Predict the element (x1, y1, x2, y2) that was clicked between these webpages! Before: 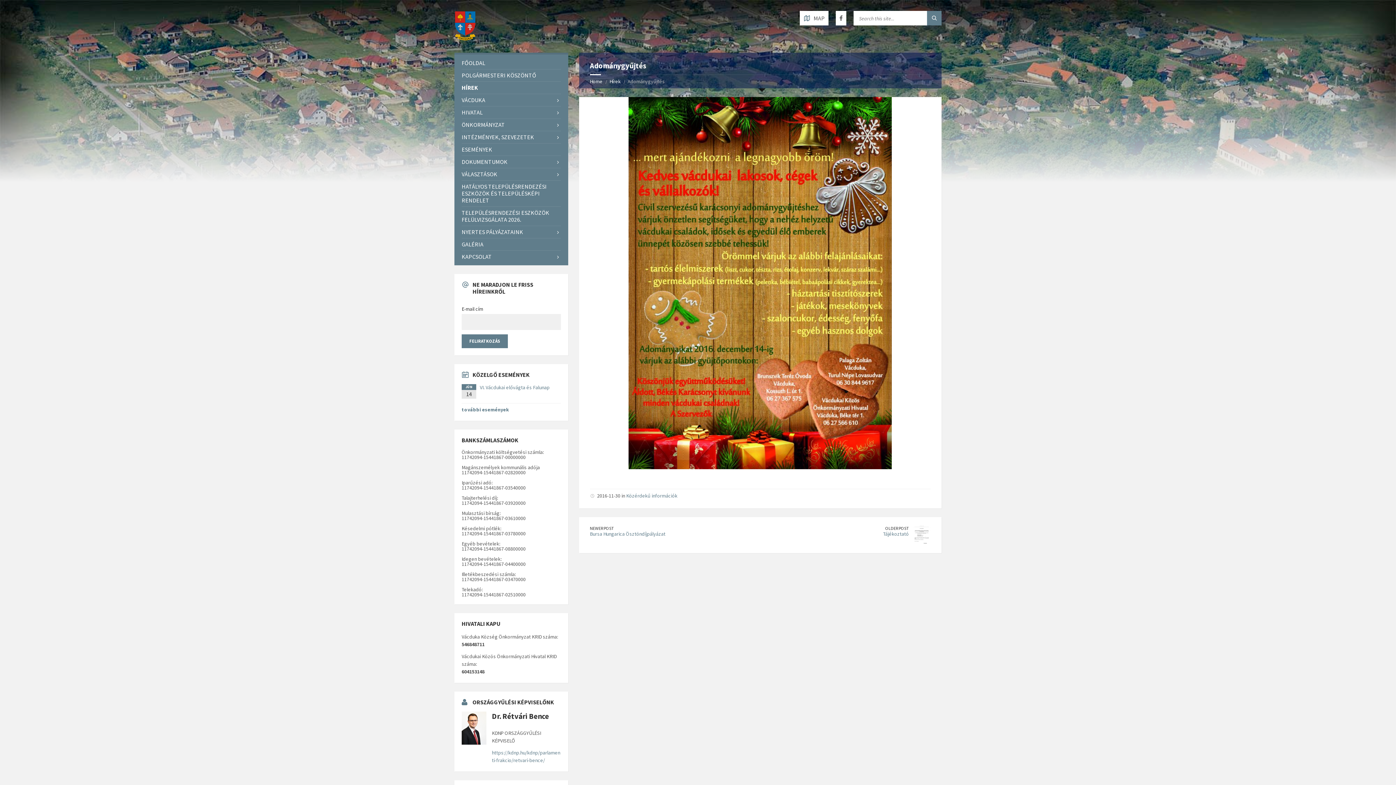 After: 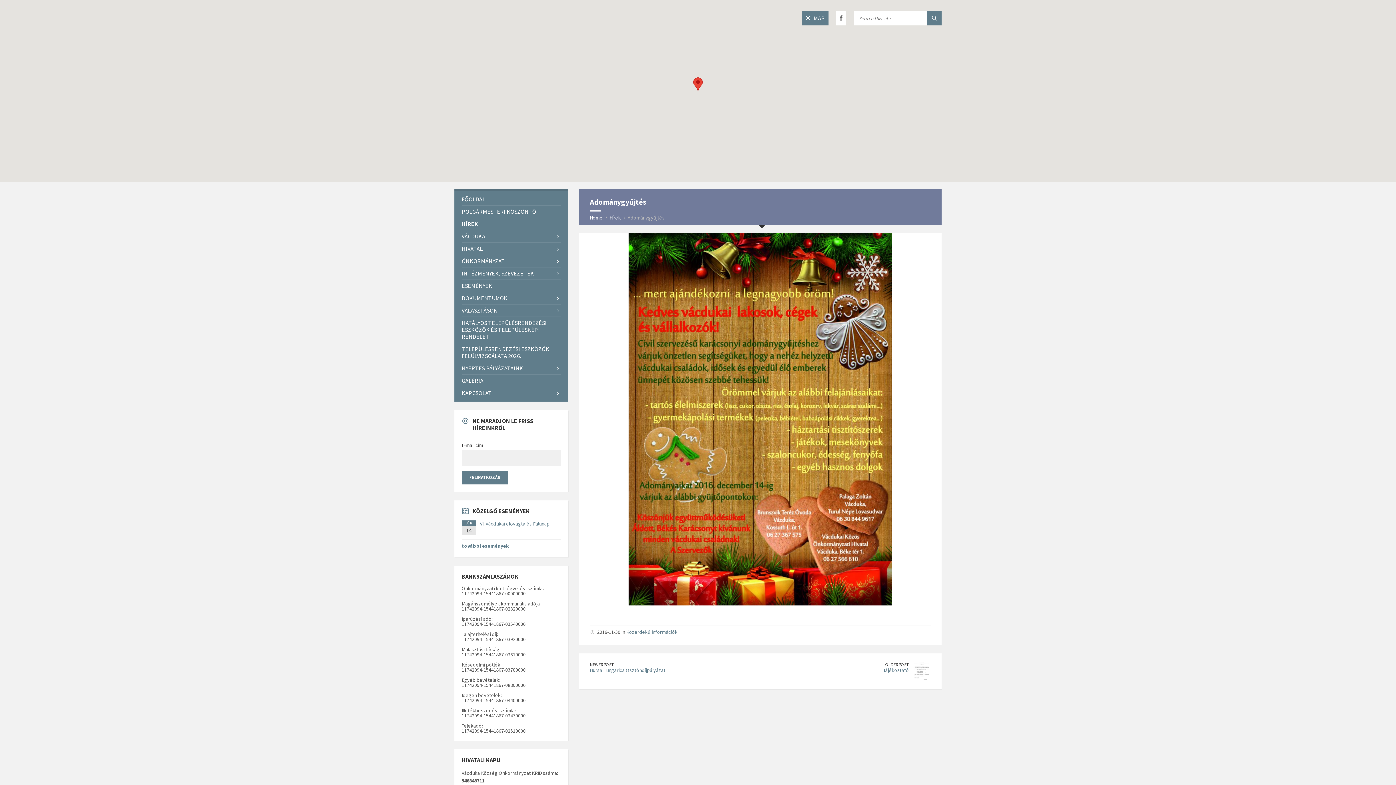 Action: bbox: (800, 10, 828, 25) label:  MAP